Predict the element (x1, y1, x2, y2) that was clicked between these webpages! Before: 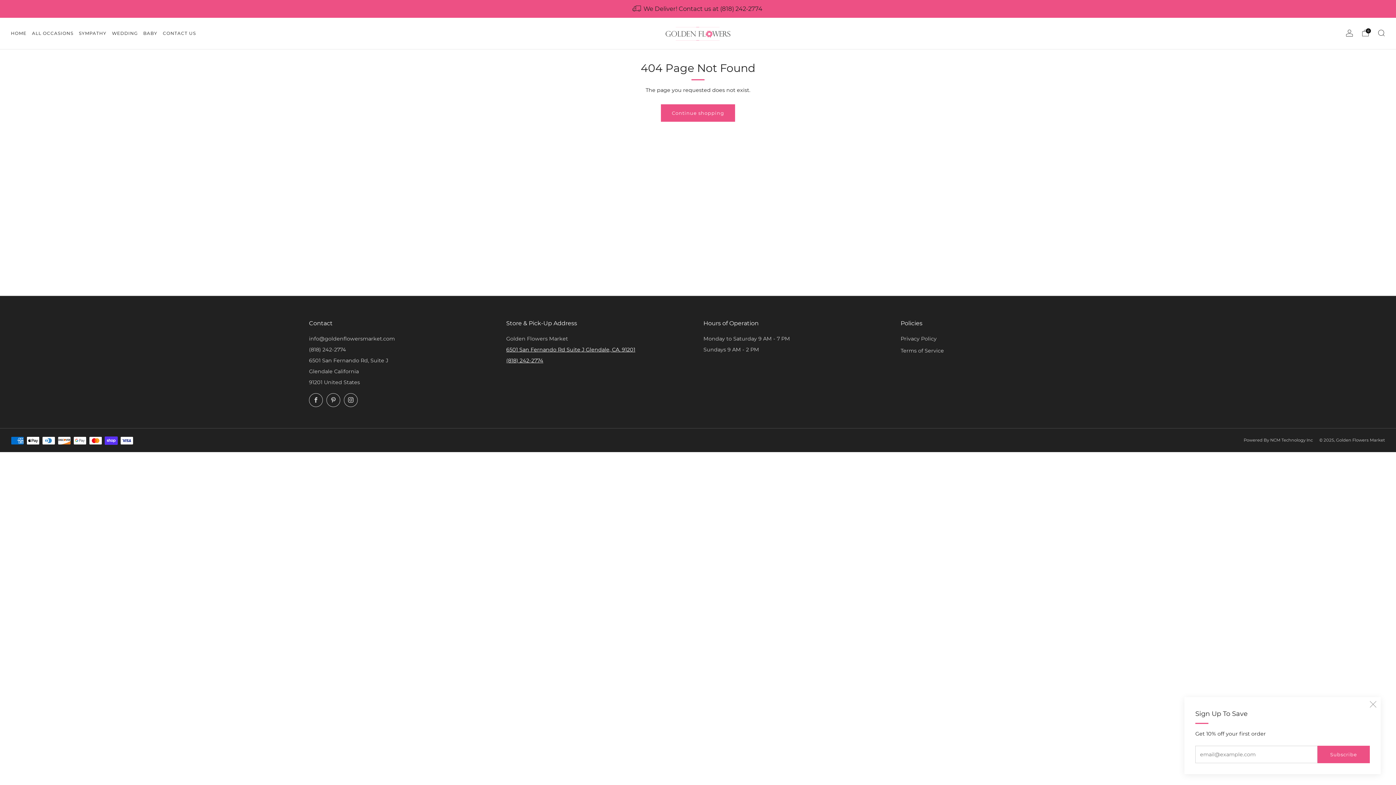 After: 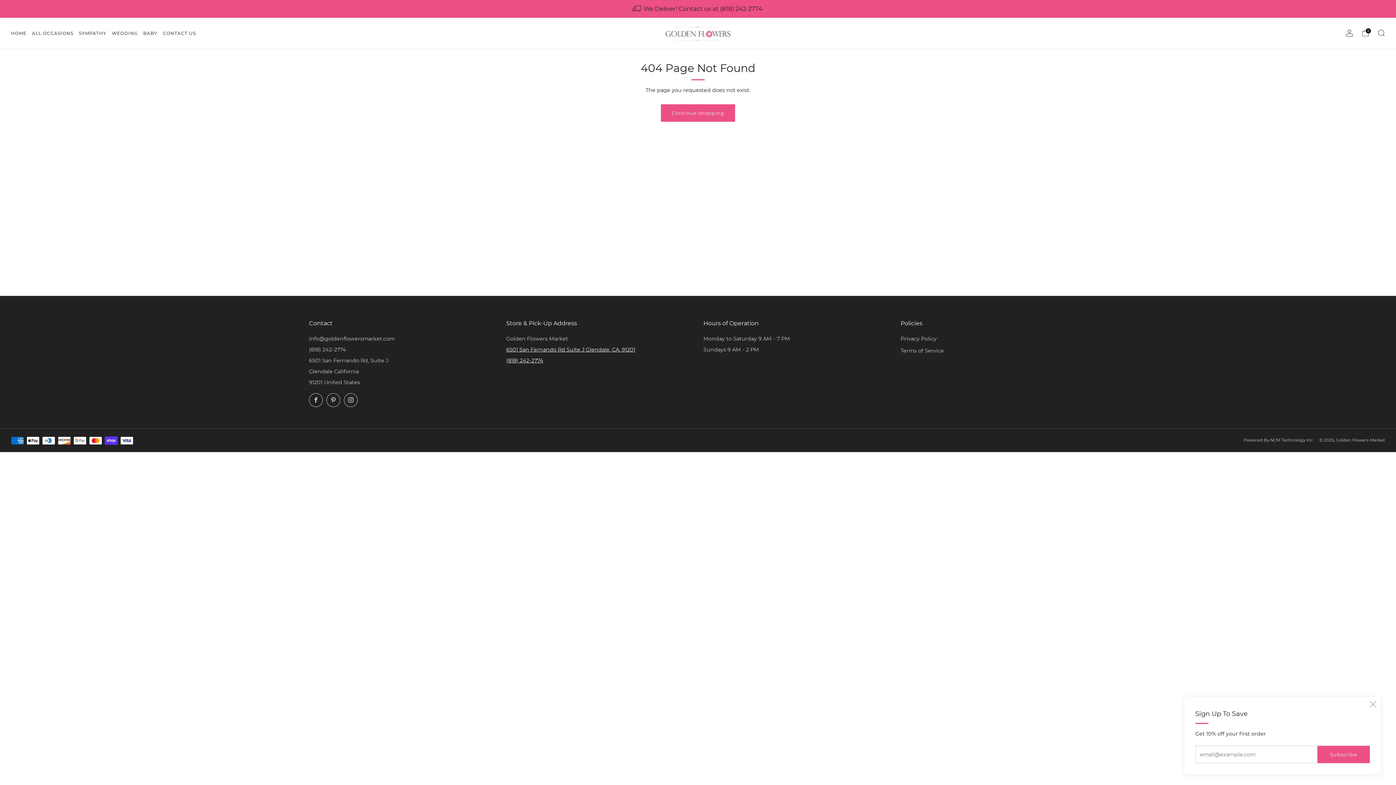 Action: bbox: (506, 346, 635, 353) label: 6501 San Fernando Rd Suite J Glendale, CA. 91201